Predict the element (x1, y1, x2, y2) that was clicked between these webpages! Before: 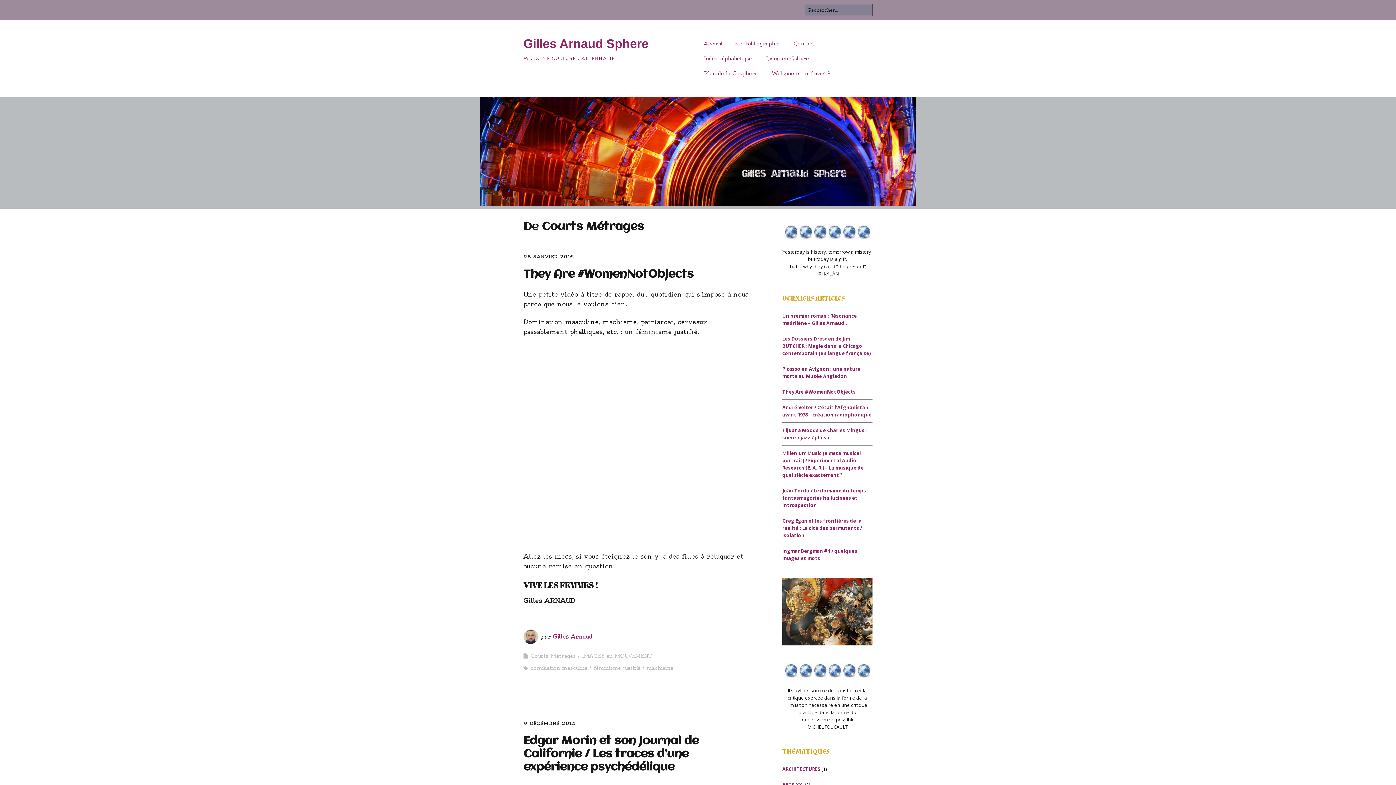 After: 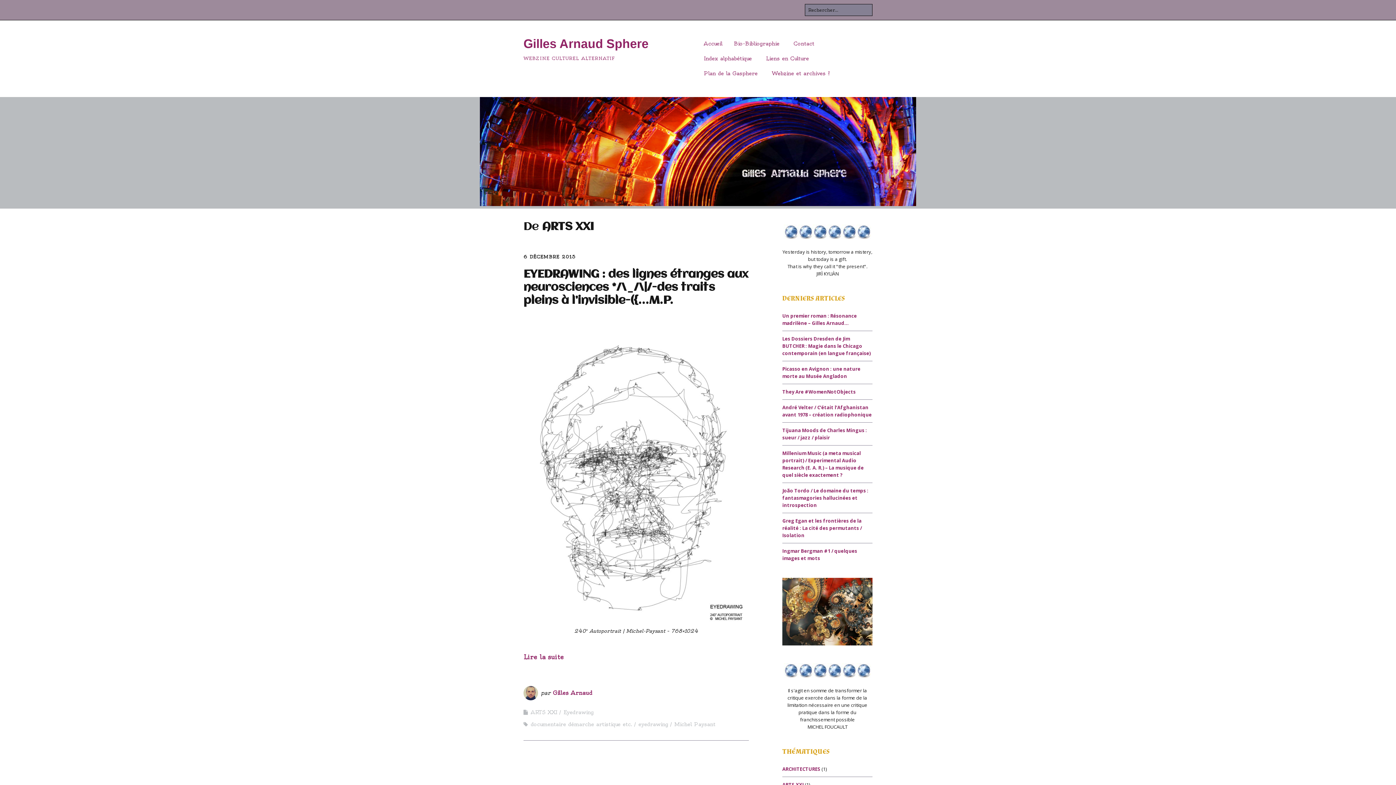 Action: bbox: (782, 781, 804, 788) label: ARTS XXI